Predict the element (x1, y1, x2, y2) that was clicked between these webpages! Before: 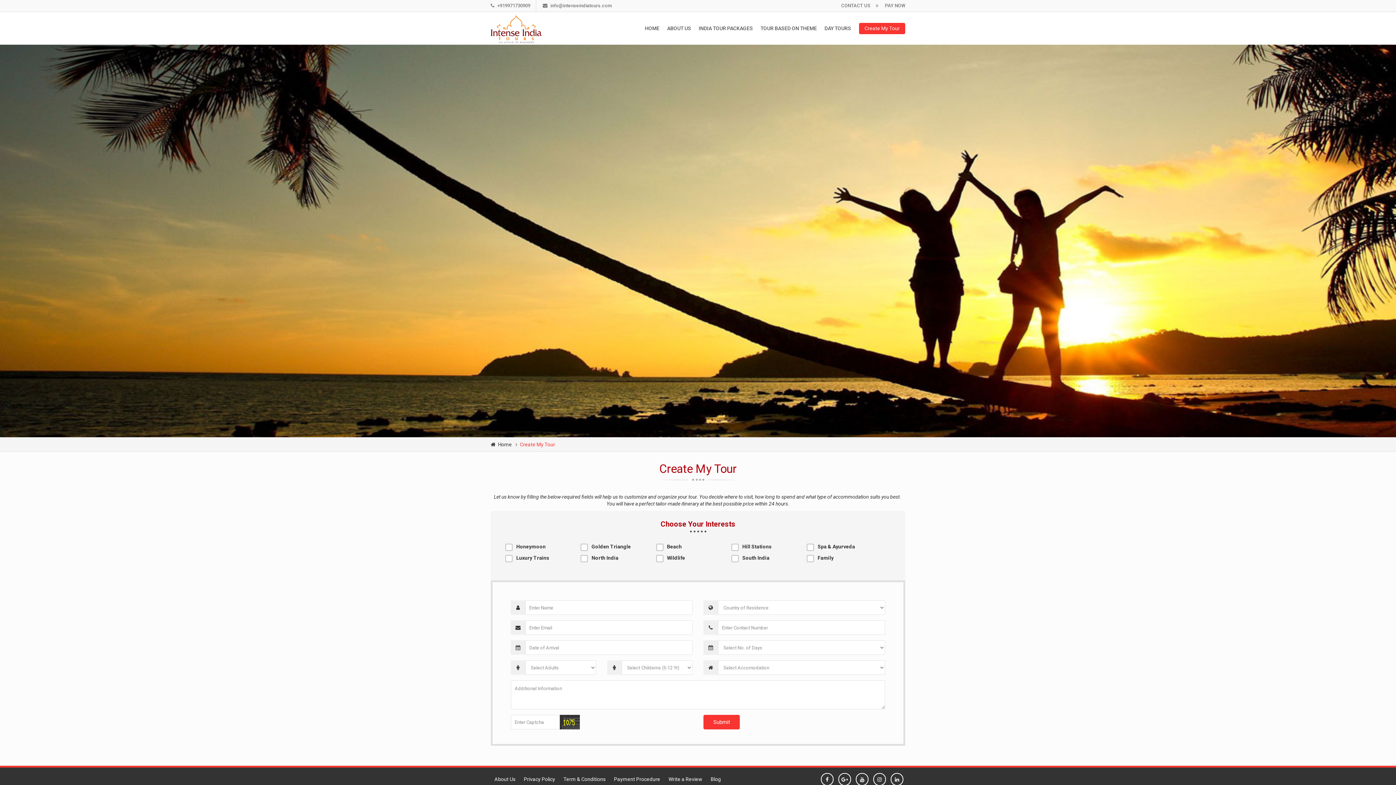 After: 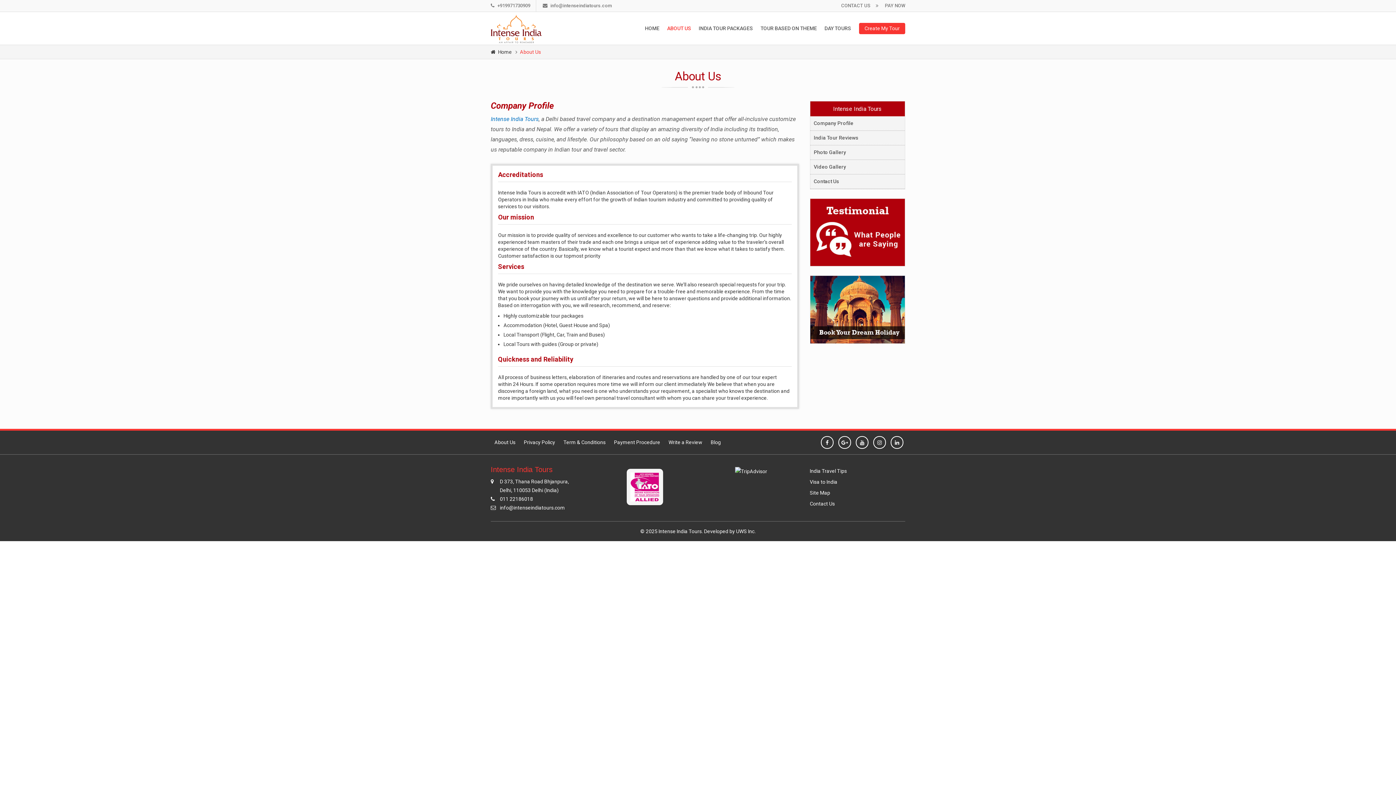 Action: bbox: (490, 775, 519, 784) label: About Us